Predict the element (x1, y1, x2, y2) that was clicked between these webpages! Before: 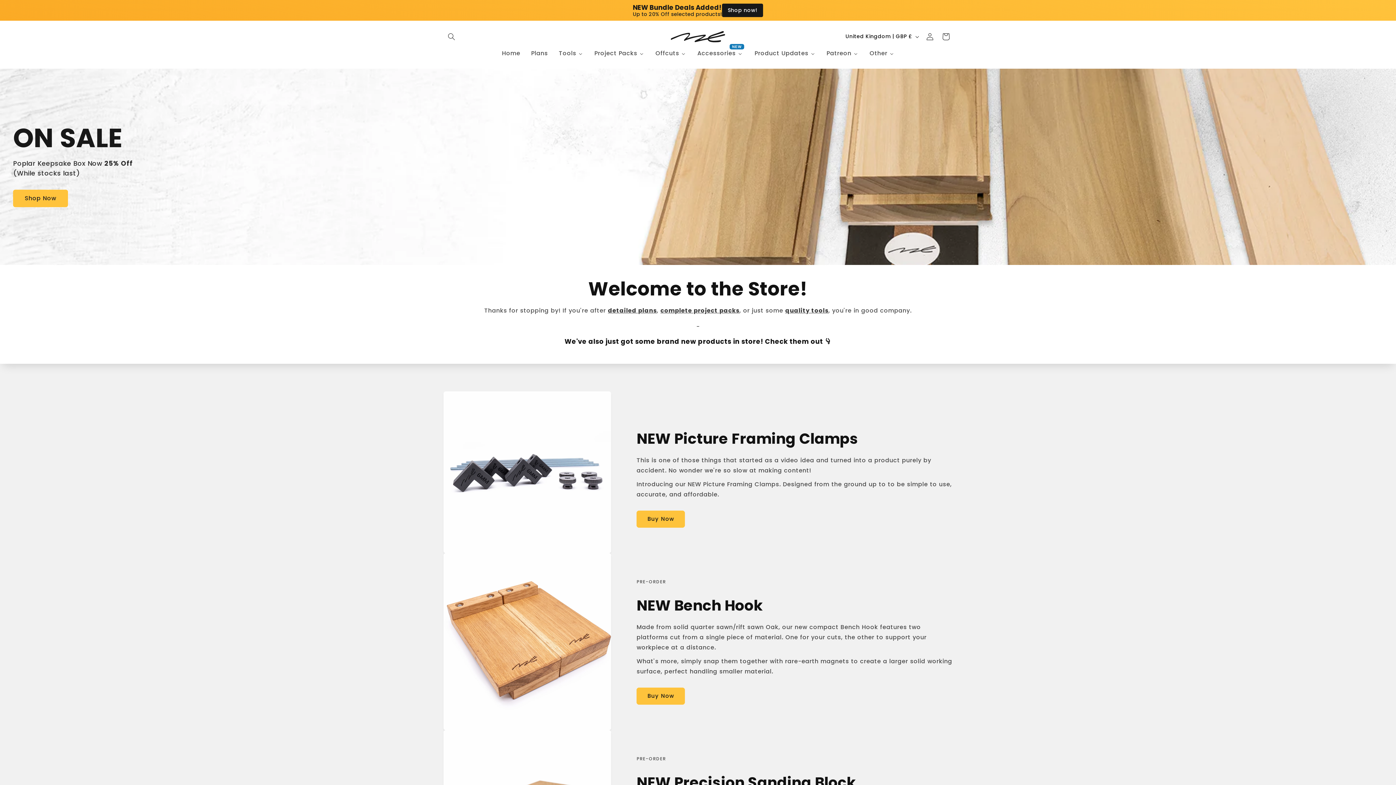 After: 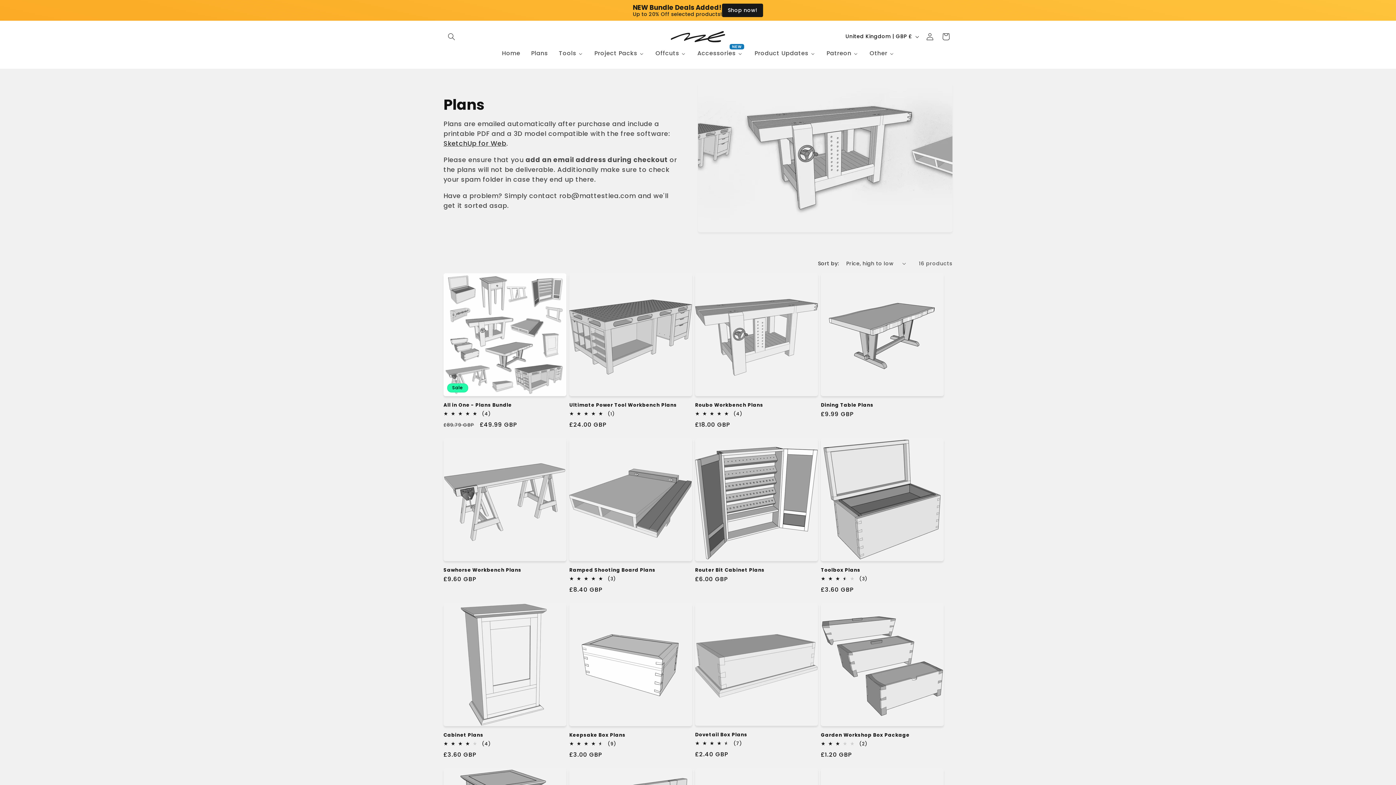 Action: bbox: (525, 45, 553, 61) label: Plans